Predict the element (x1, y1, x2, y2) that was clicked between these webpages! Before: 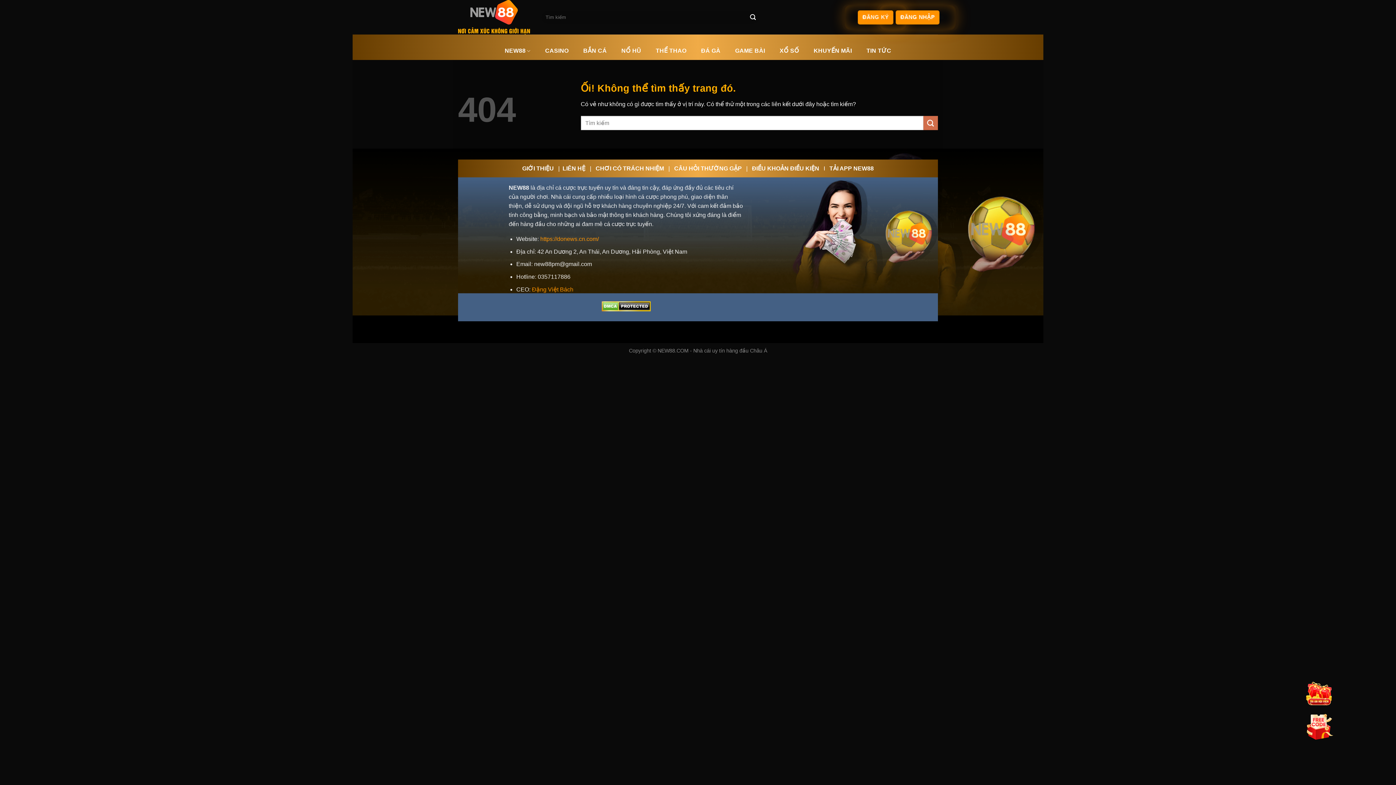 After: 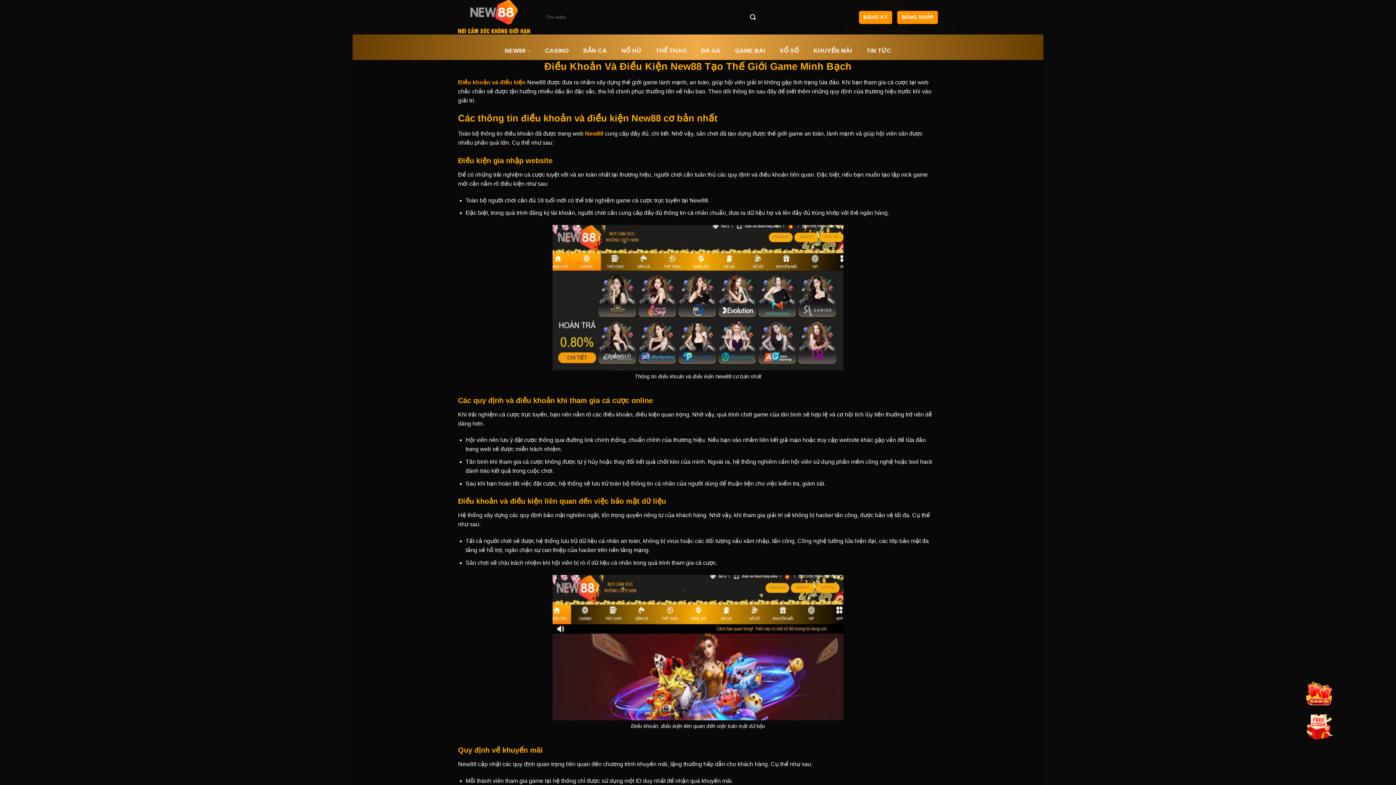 Action: bbox: (752, 165, 819, 171) label: ĐIỀU KHOẢN ĐIỀU KIỆN